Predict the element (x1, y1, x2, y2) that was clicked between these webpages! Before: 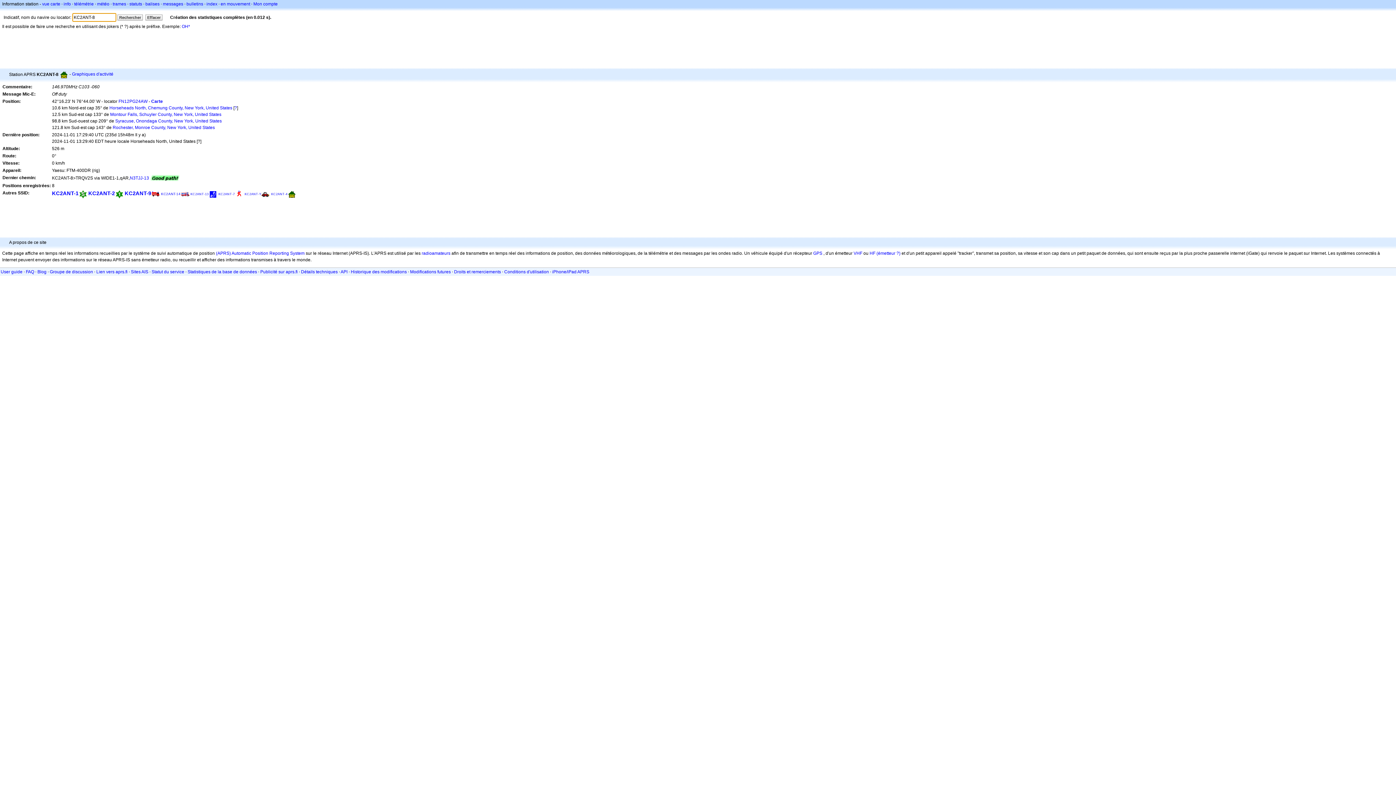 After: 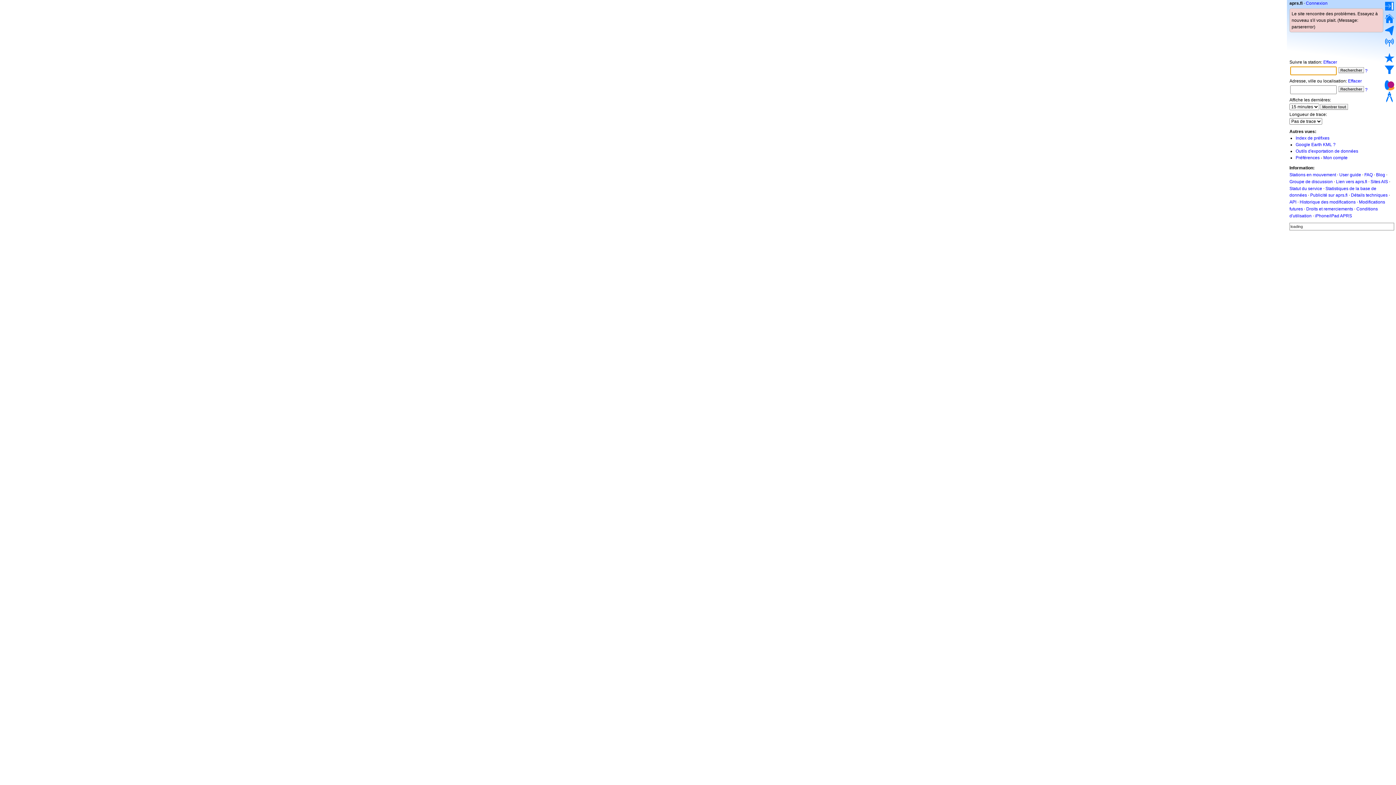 Action: label: Carte bbox: (151, 98, 162, 104)